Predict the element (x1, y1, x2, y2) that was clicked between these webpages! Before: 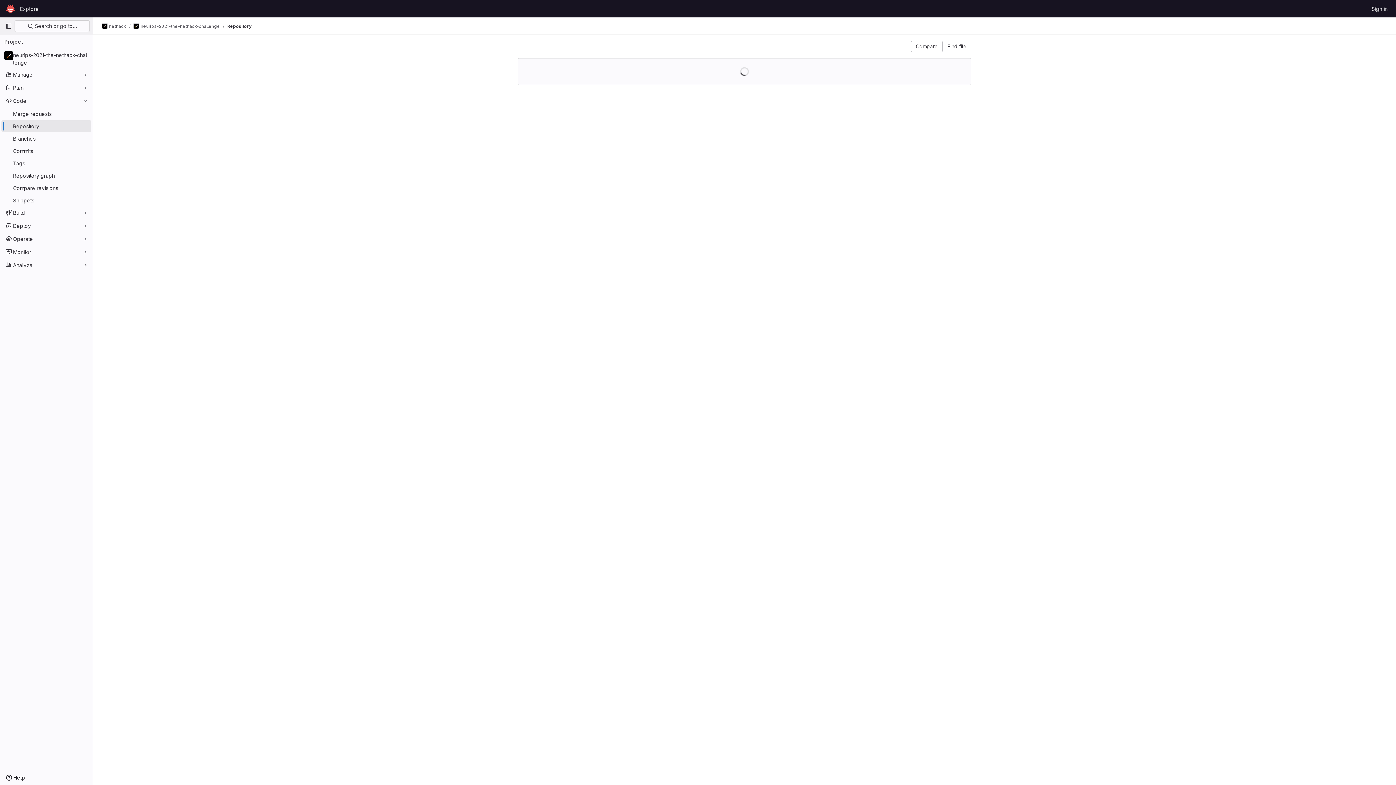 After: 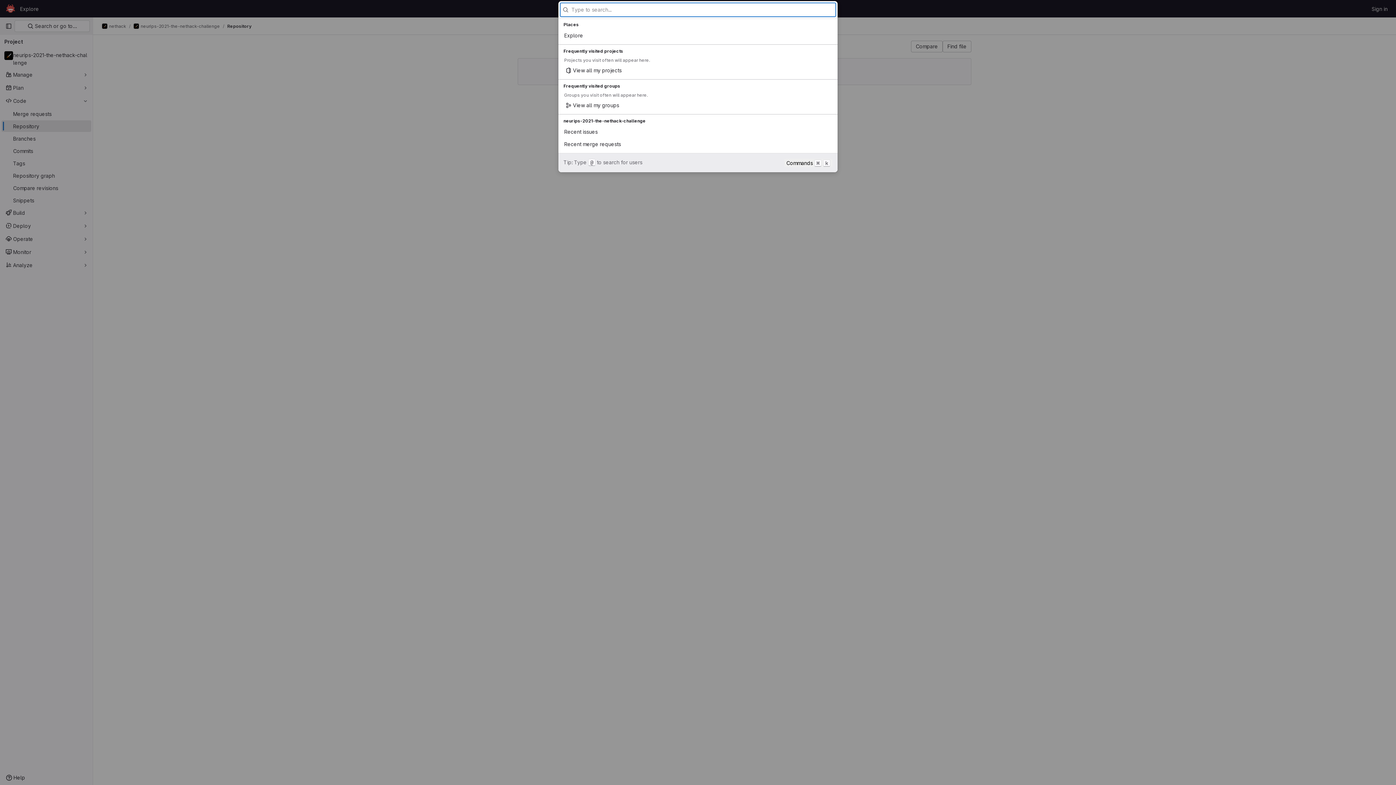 Action: bbox: (14, 20, 89, 32) label:  Search or go to…